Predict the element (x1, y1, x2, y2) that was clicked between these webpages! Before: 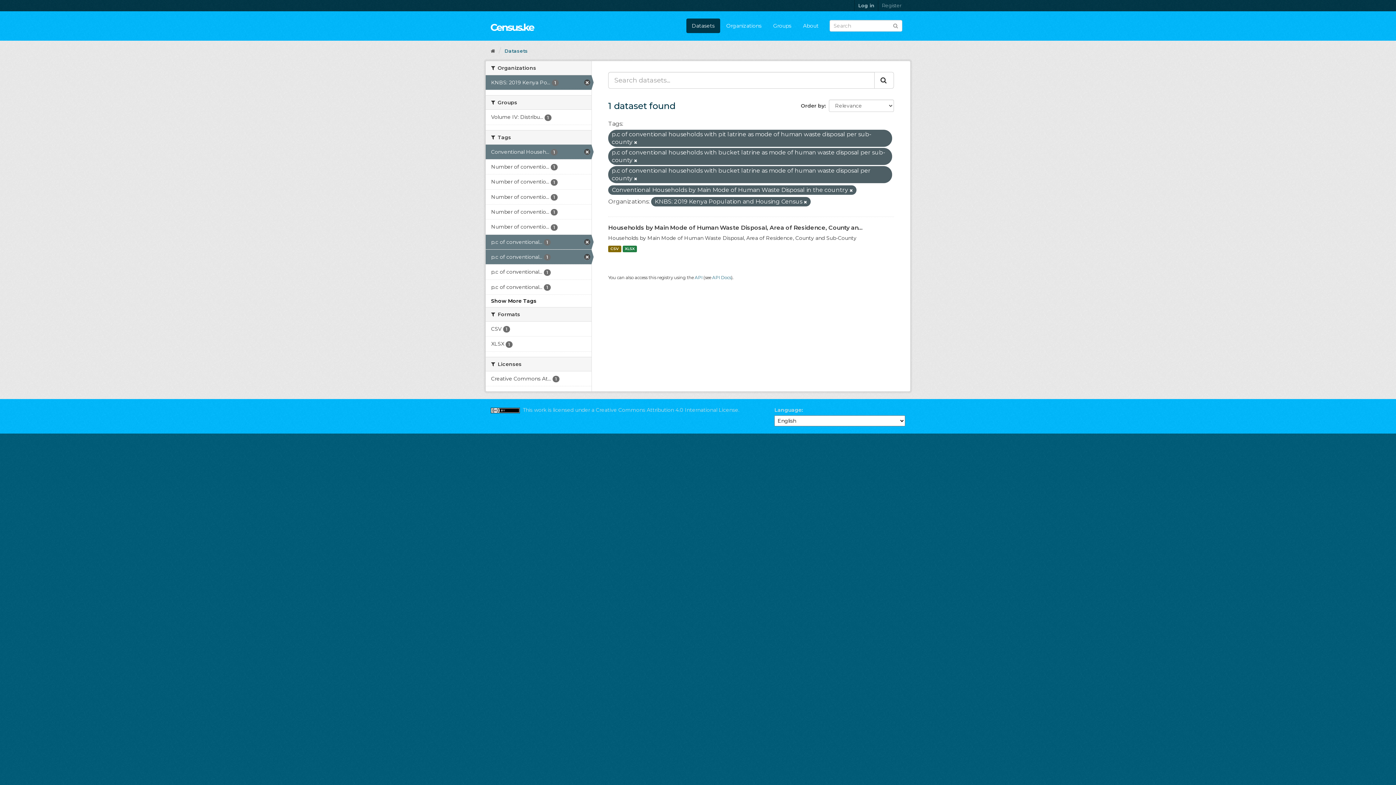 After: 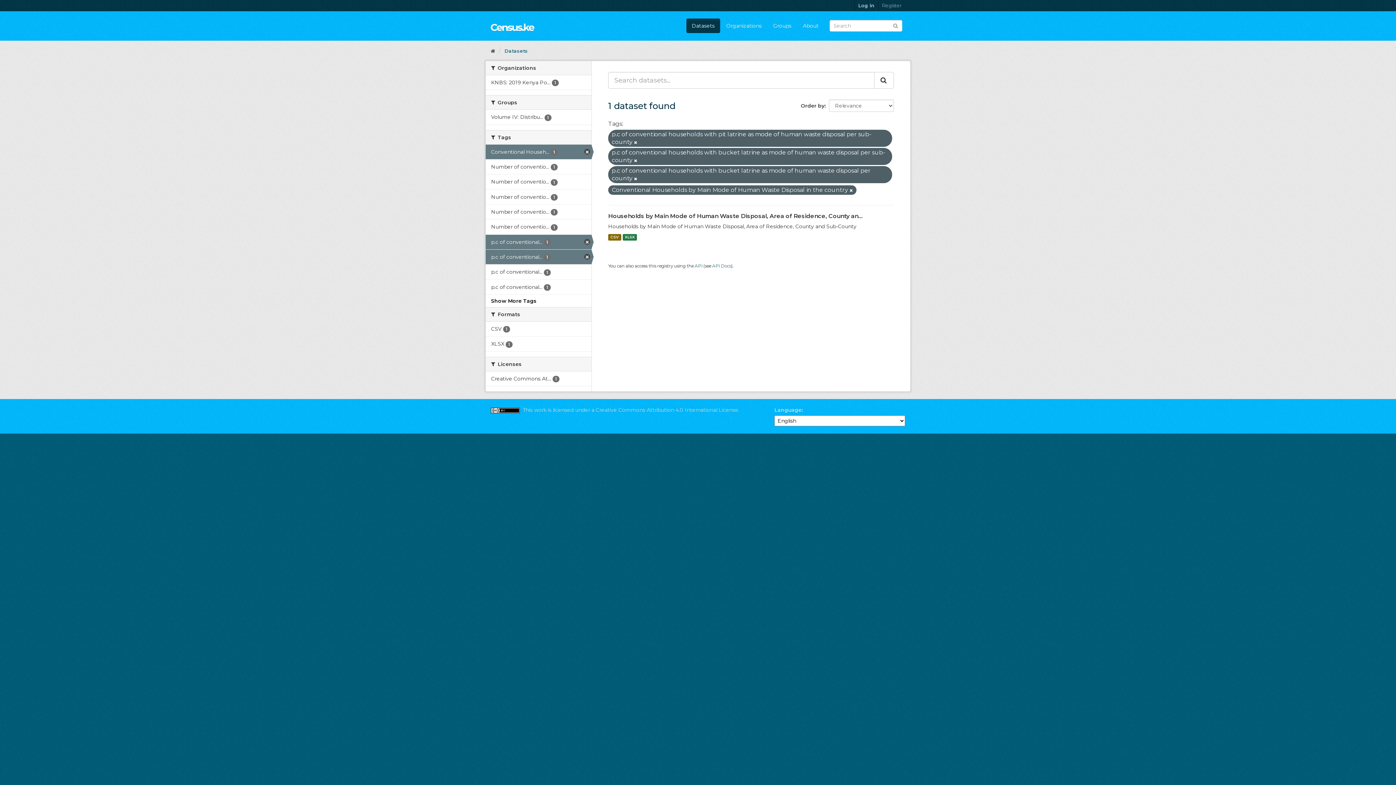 Action: bbox: (485, 75, 591, 89) label: KNBS: 2019 Kenya Po... 1